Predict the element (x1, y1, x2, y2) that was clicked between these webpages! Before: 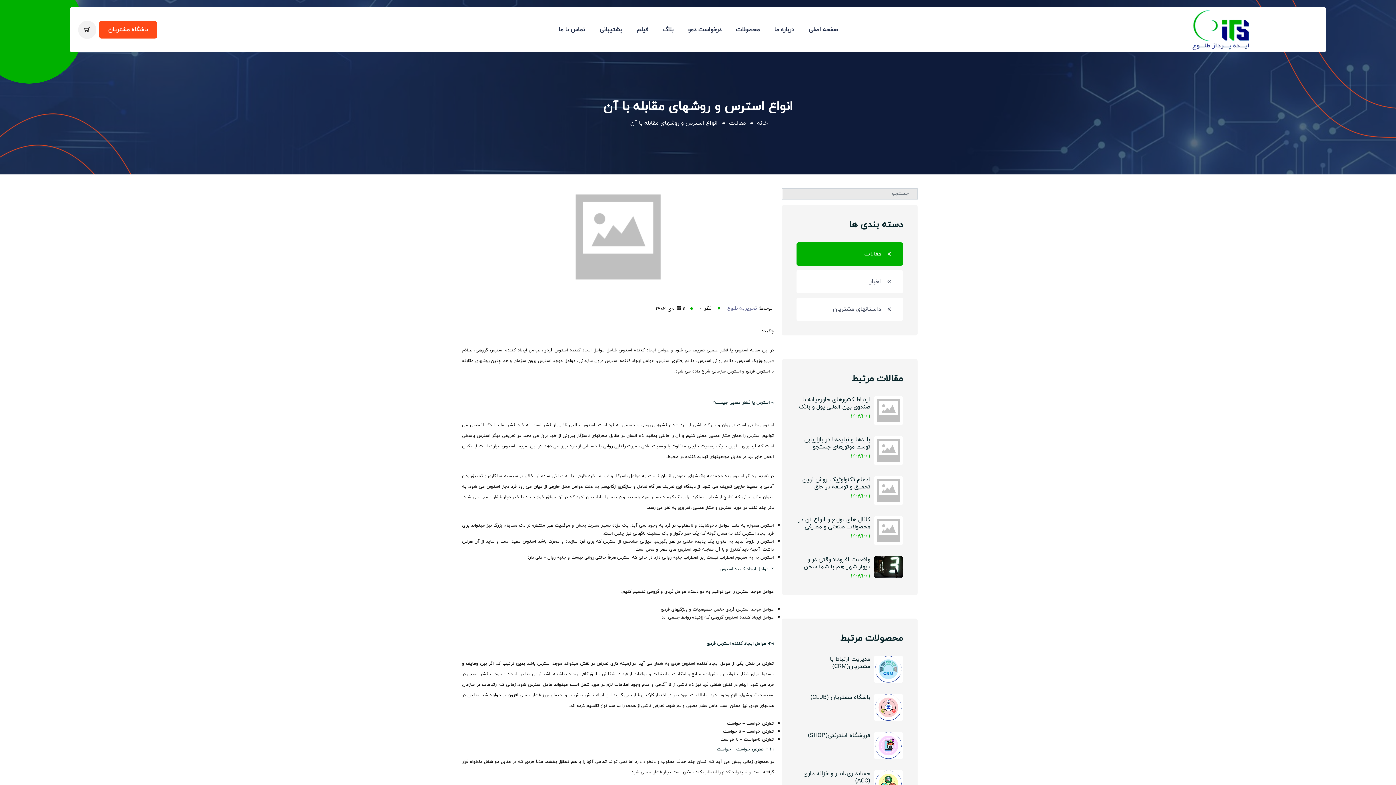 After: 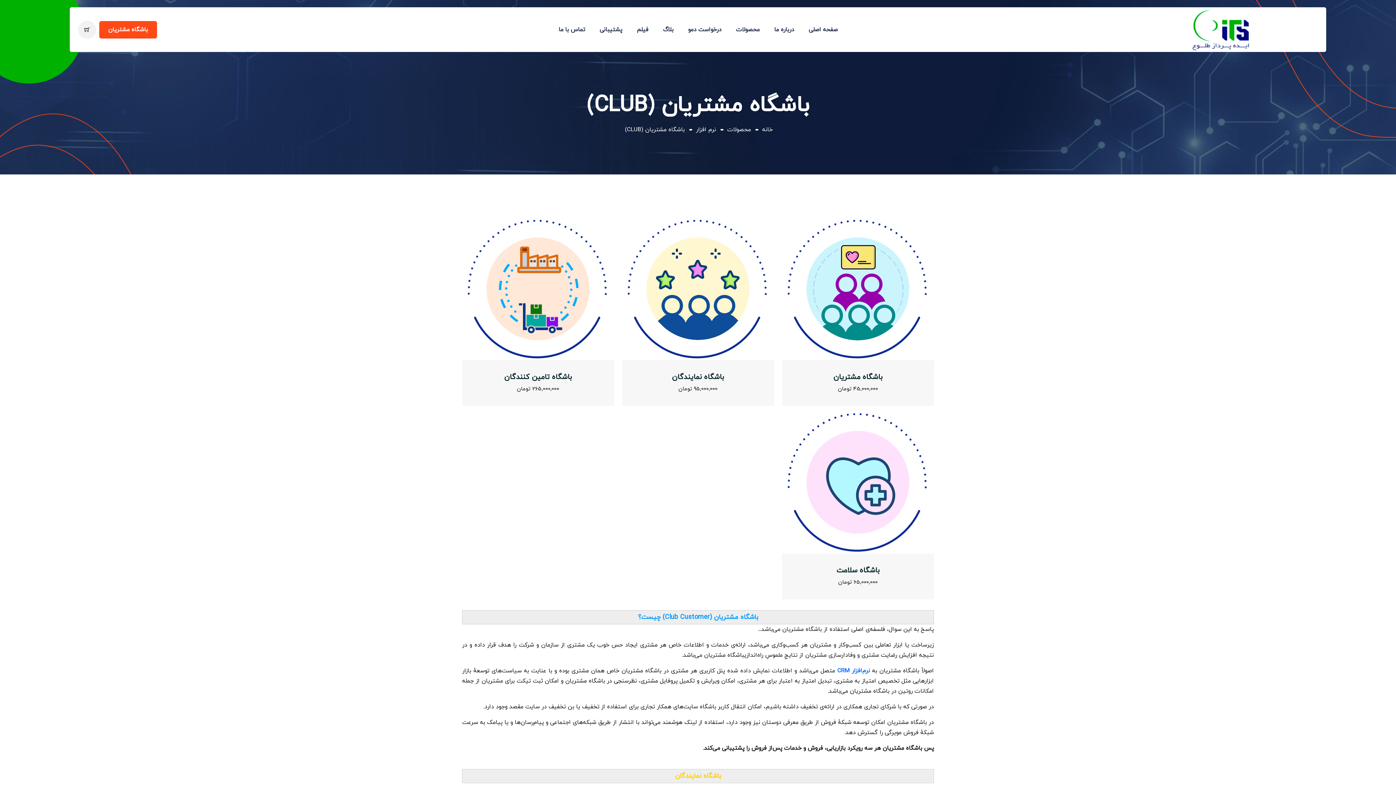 Action: bbox: (796, 694, 870, 701) label: باشگاه مشتریان (CLUB)